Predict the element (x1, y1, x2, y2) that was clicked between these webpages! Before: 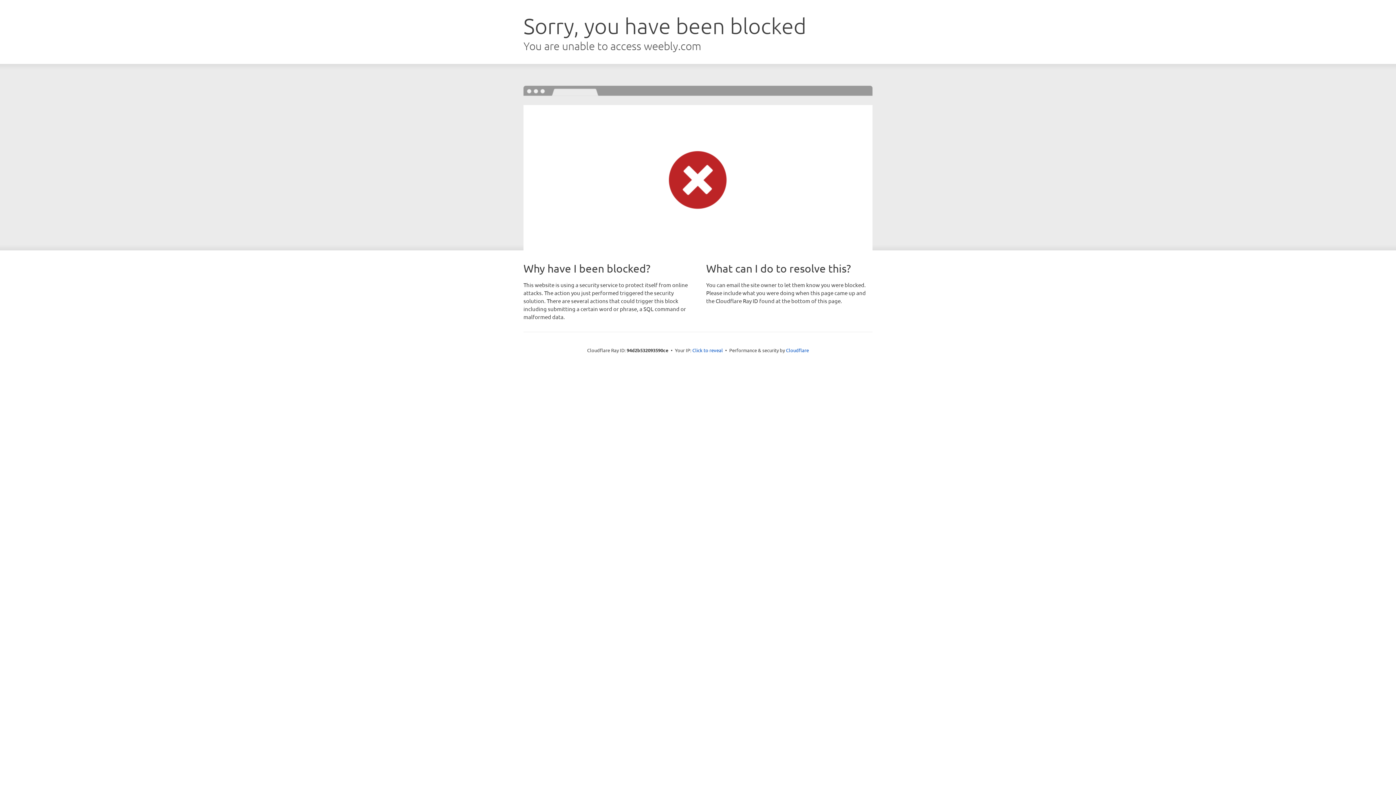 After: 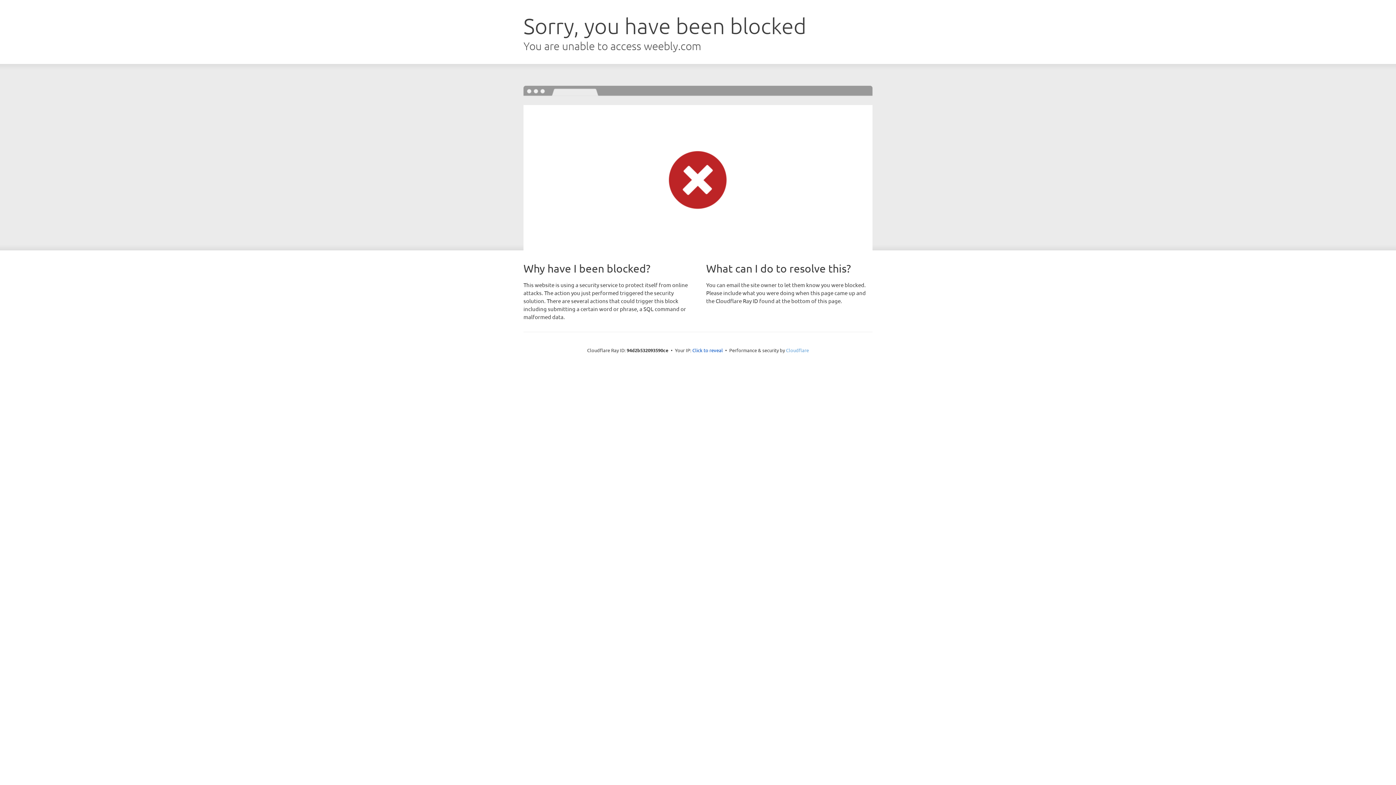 Action: bbox: (786, 347, 809, 353) label: Cloudflare